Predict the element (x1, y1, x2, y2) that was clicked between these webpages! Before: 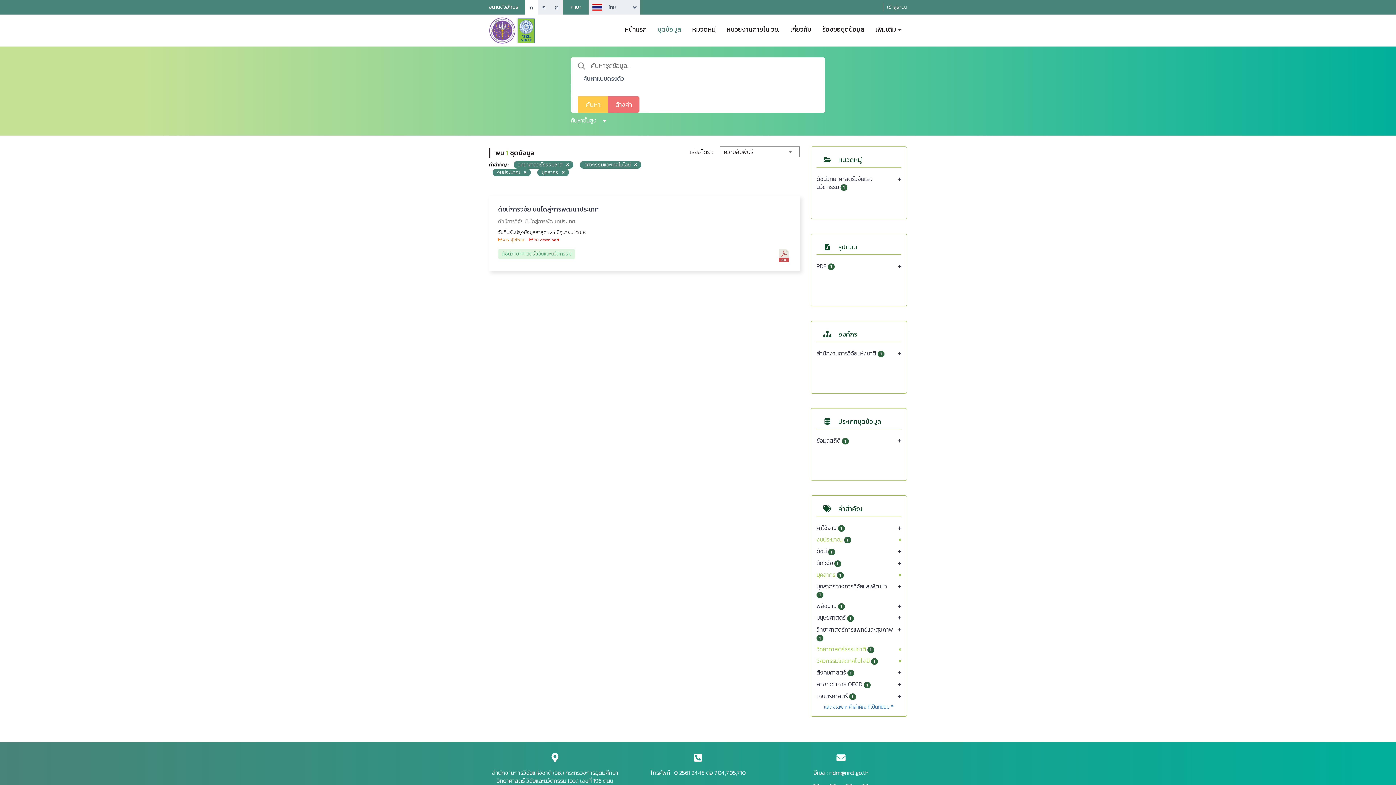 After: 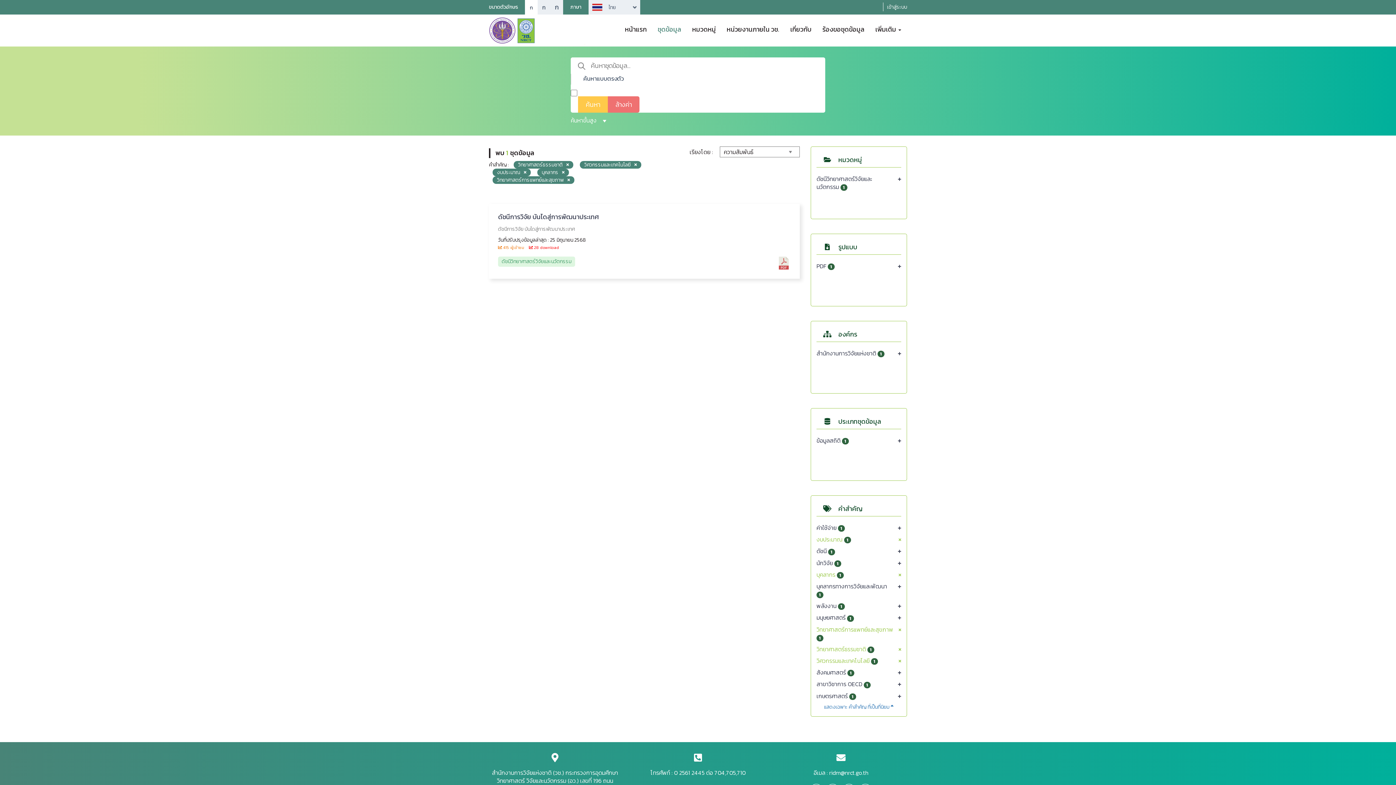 Action: label: วิทยาศาสตร์การแพทย์และสุขภาพ 1 bbox: (816, 625, 894, 641)